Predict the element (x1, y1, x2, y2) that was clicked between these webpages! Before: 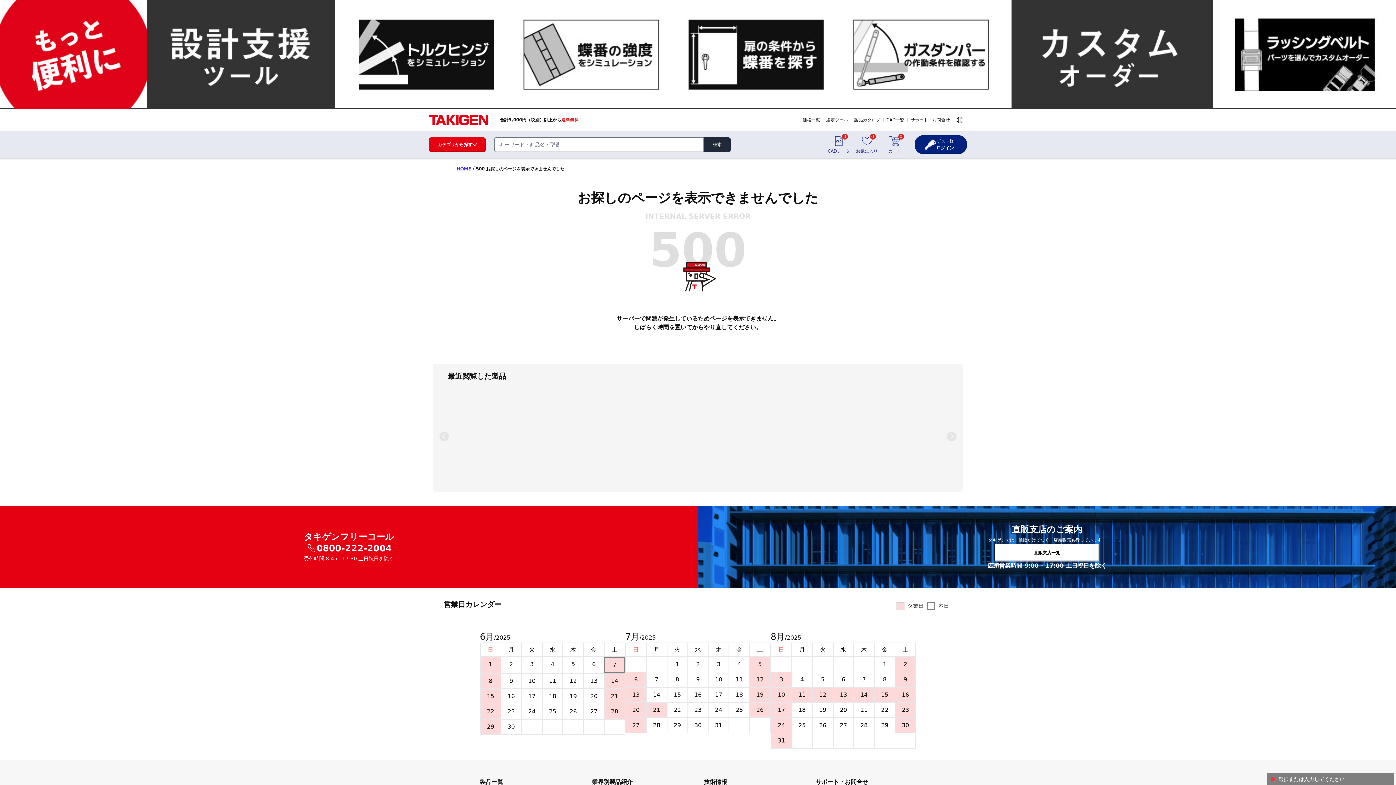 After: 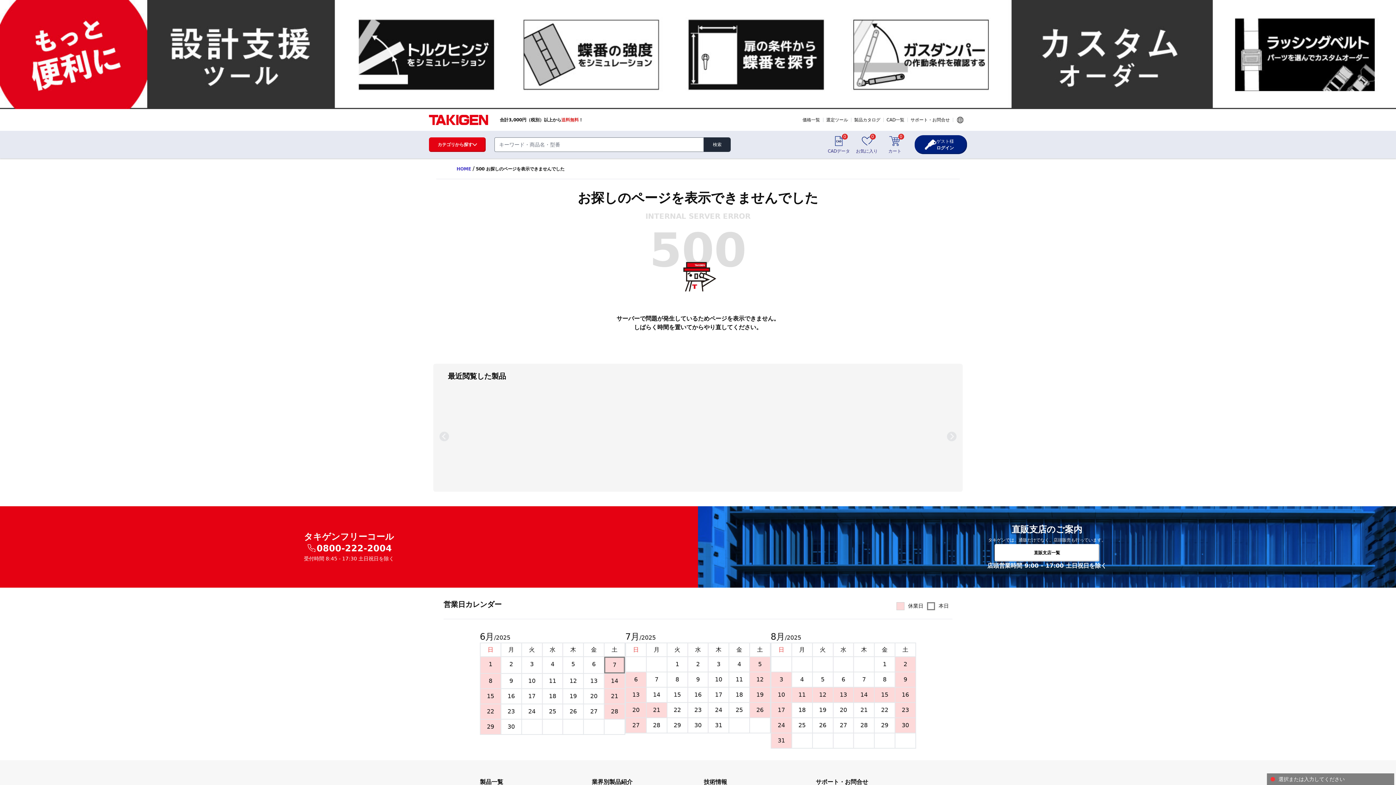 Action: bbox: (910, 117, 950, 122) label: サポート・お問合せ